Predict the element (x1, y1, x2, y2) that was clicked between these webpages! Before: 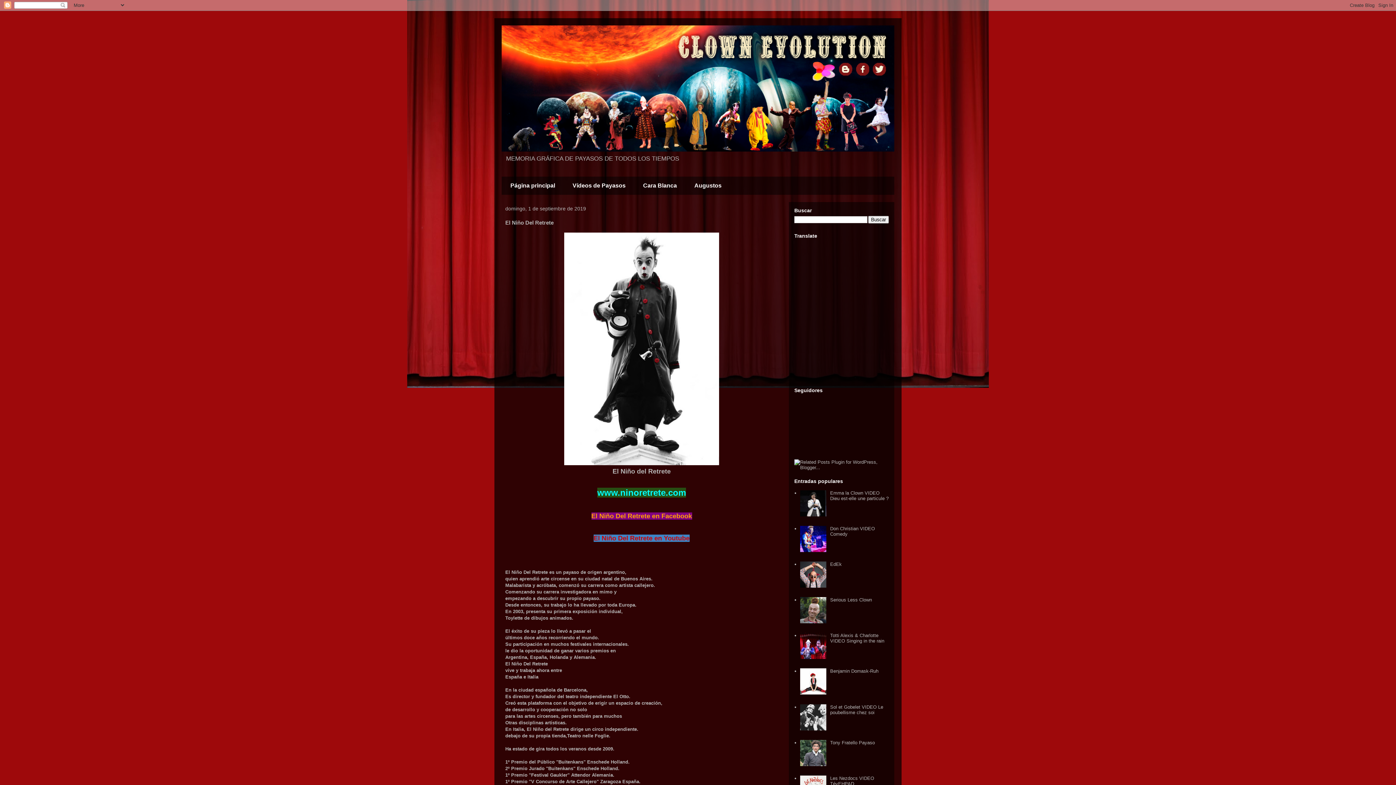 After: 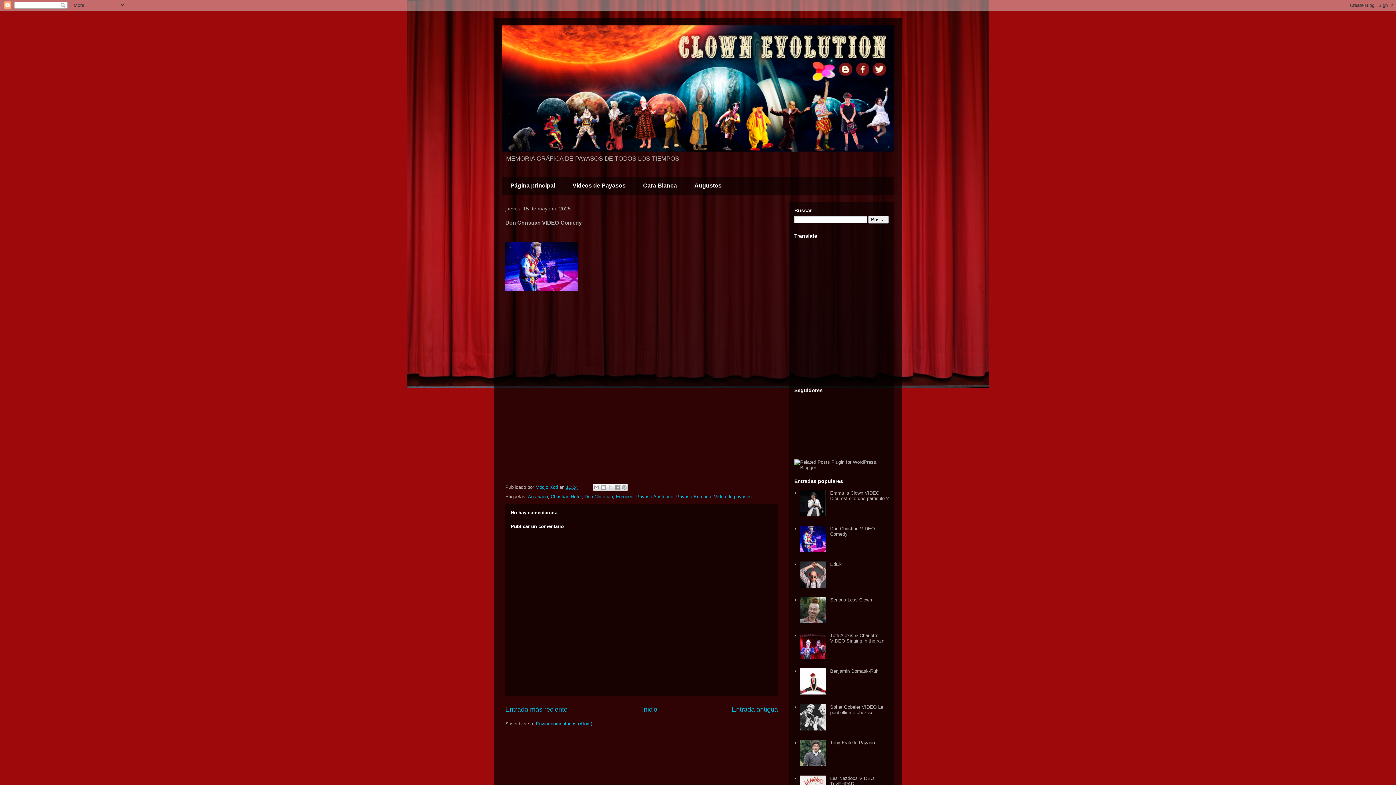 Action: bbox: (830, 526, 875, 536) label: Don Christian VIDEO Comedy